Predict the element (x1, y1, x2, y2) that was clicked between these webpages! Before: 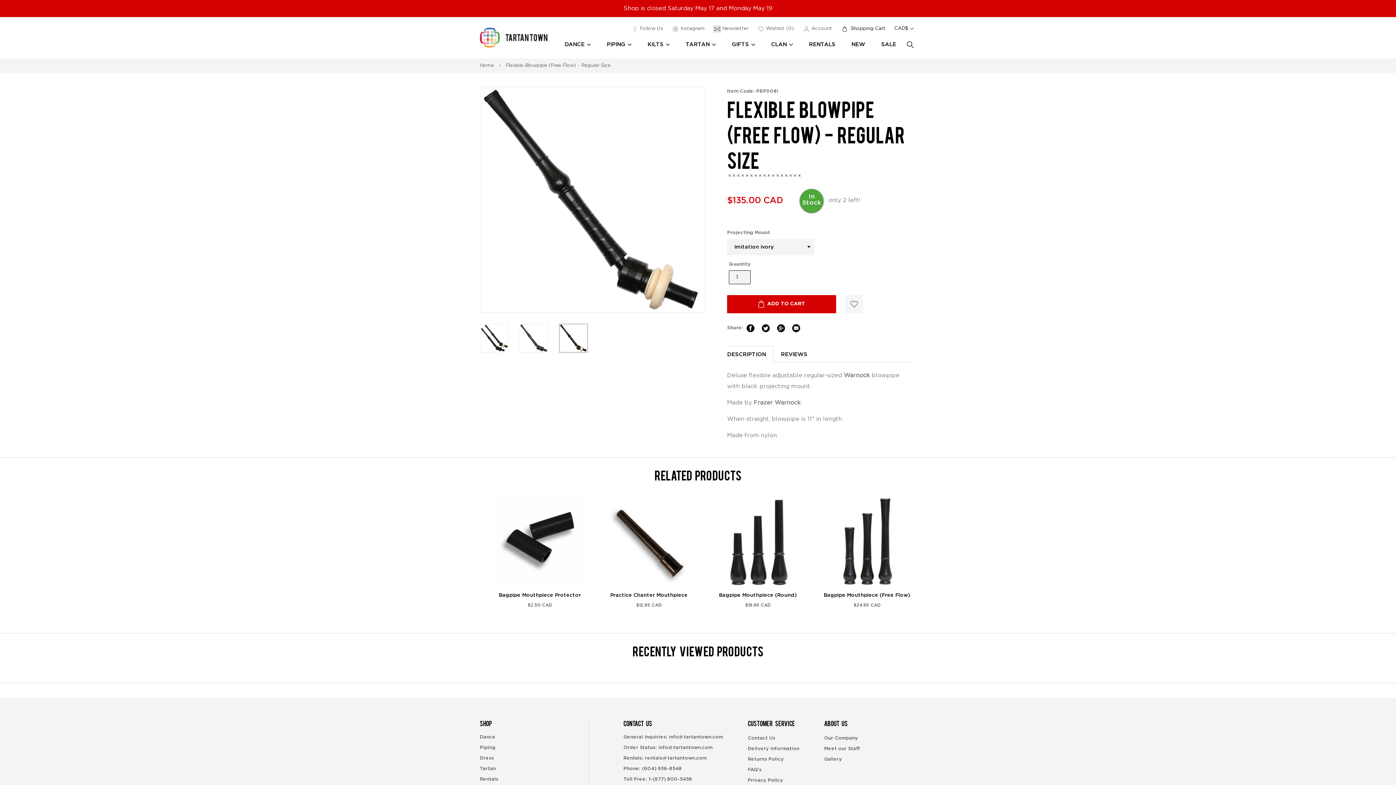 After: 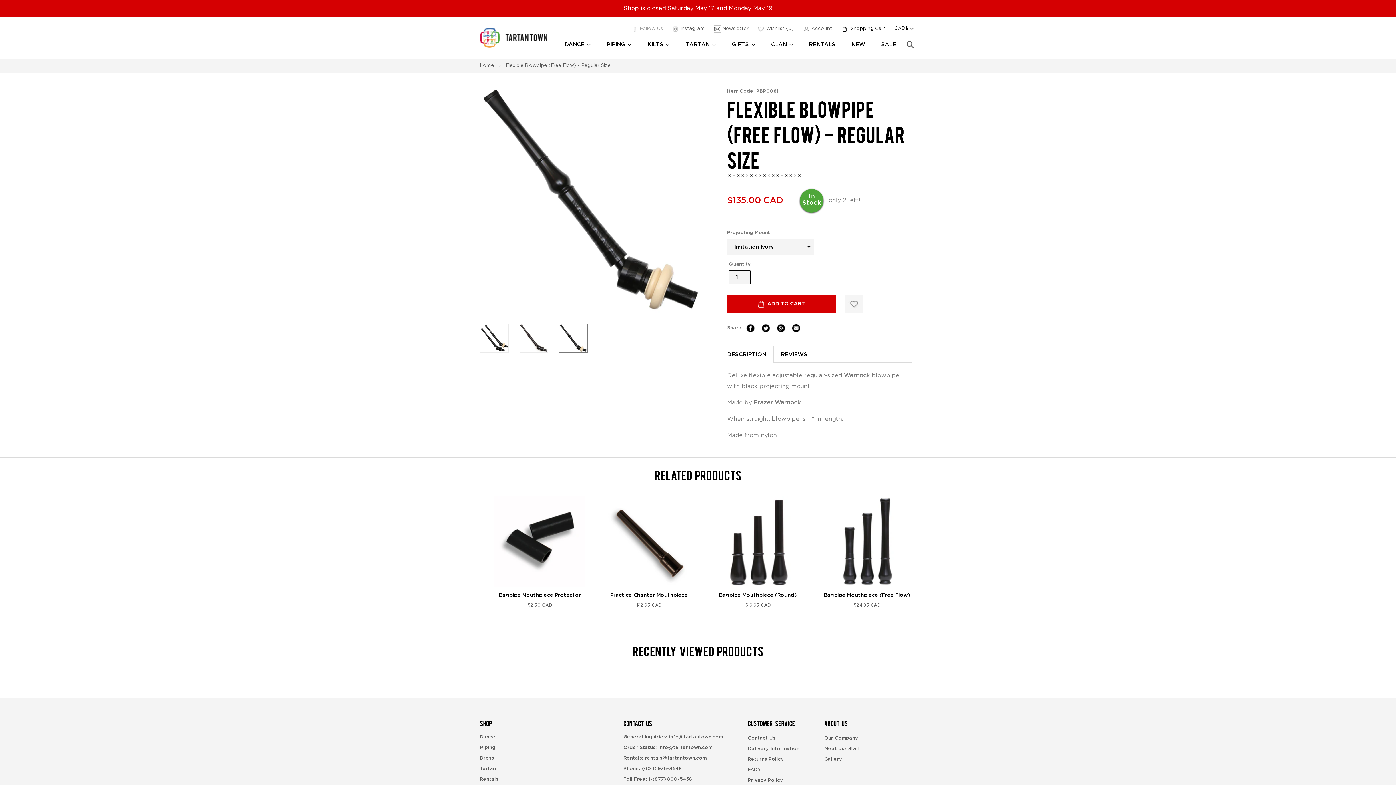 Action: bbox: (631, 26, 664, 31) label:  Follow Us 